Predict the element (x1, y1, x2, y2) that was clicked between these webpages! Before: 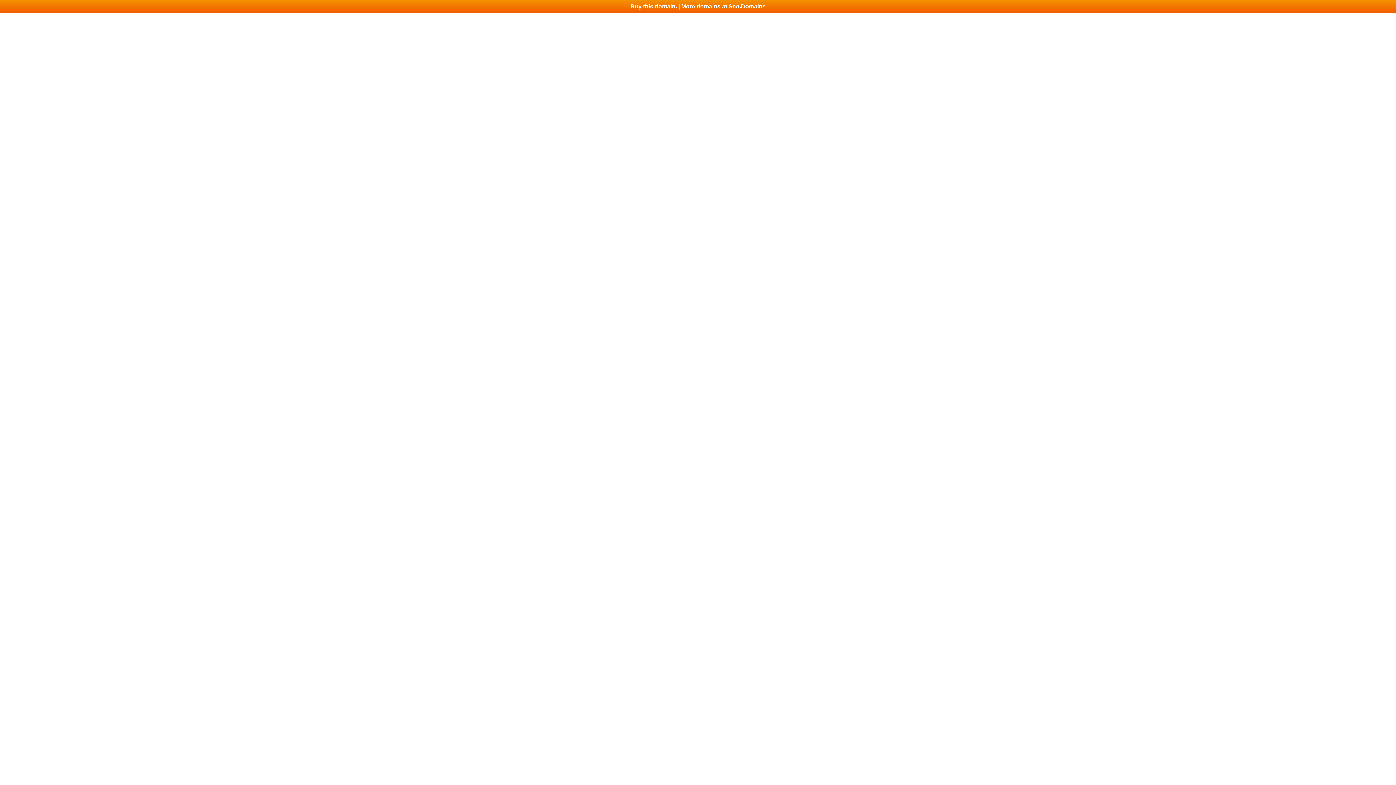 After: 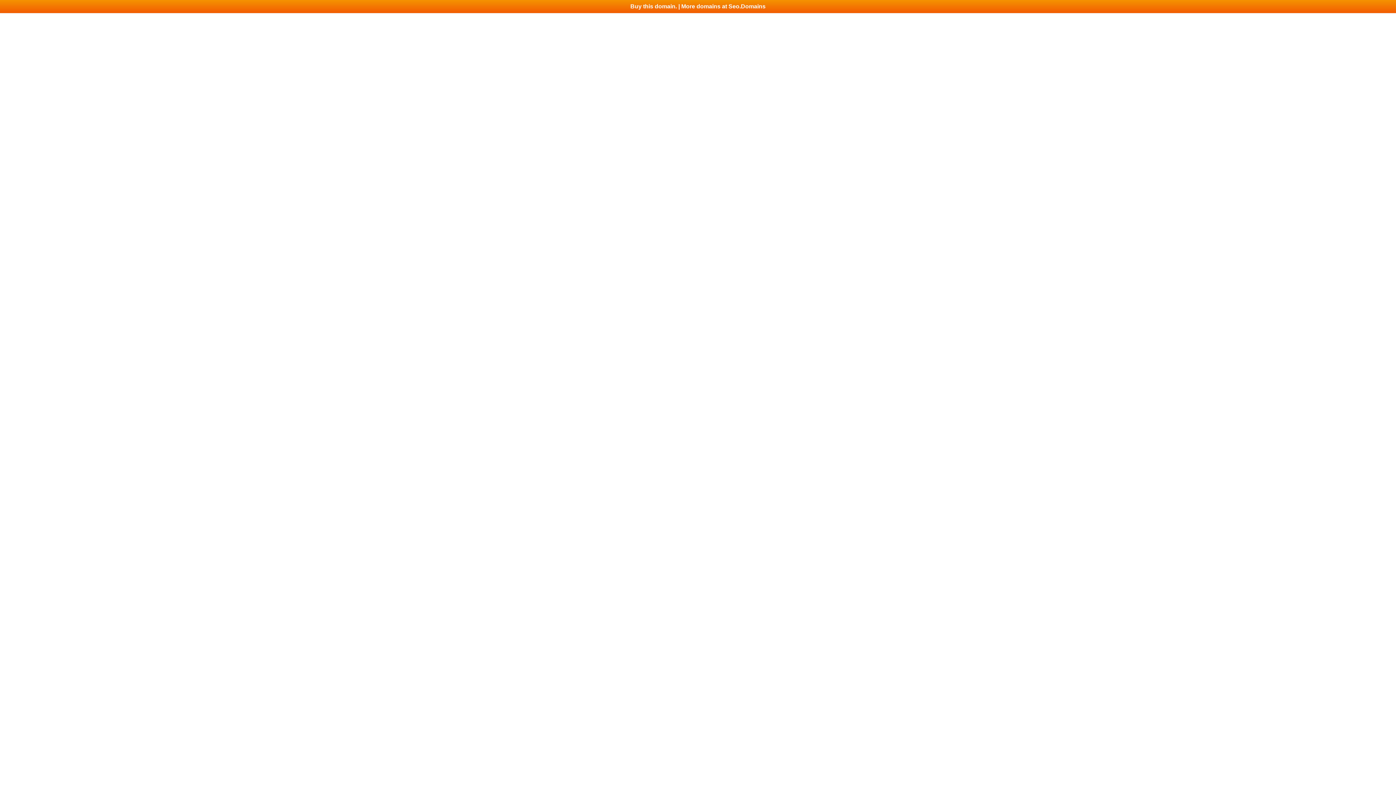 Action: bbox: (0, 0, 1396, 13) label: Buy this domain. | More domains at Seo.Domains